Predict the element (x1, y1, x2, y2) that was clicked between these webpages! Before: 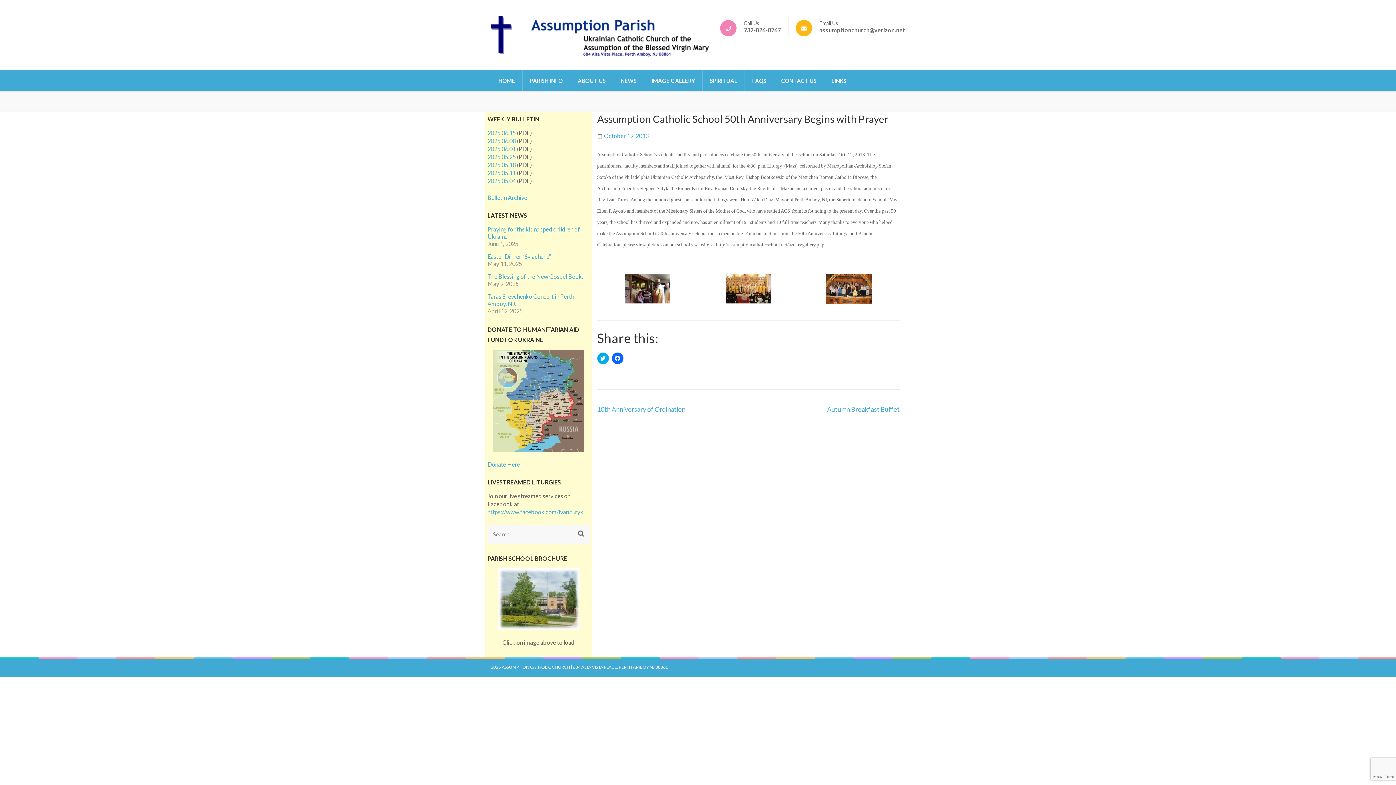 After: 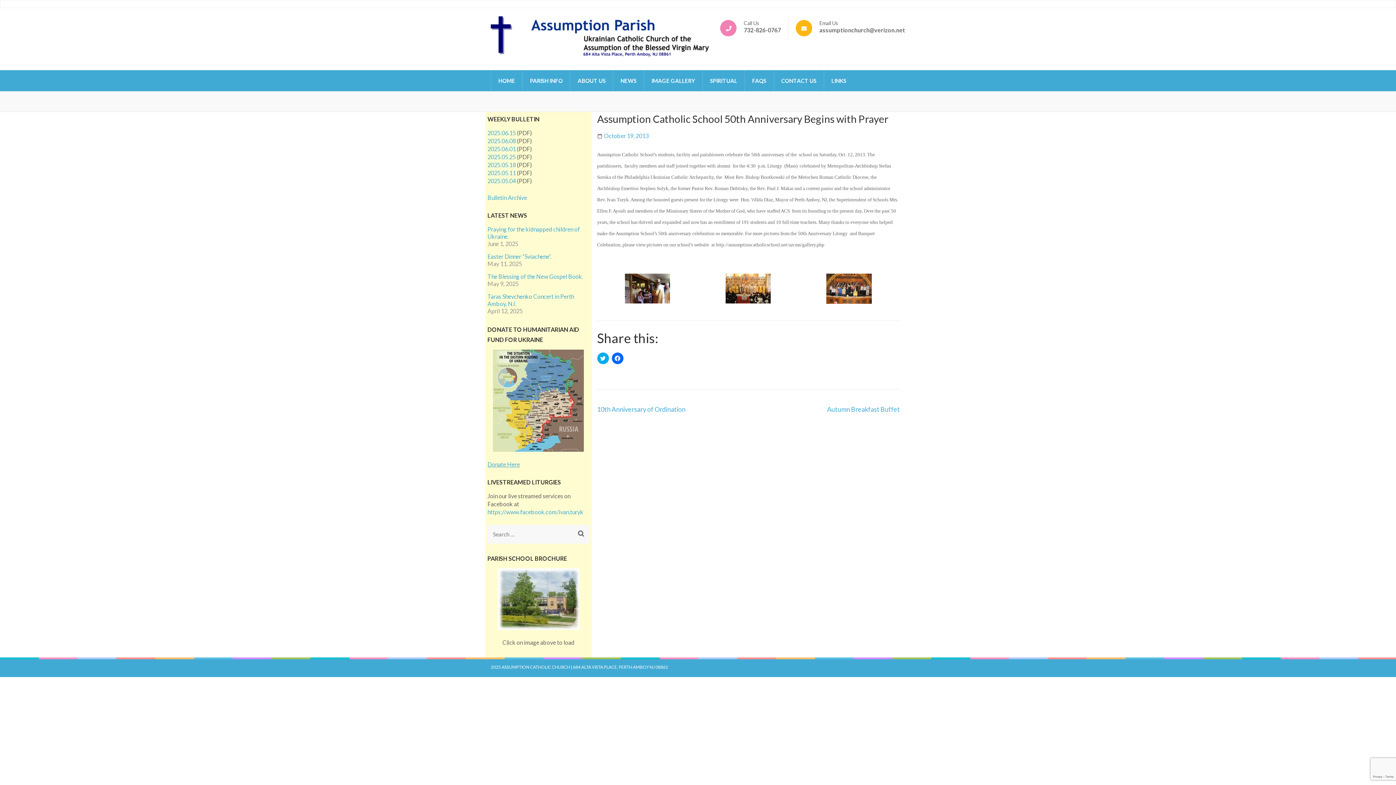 Action: bbox: (487, 460, 520, 467) label: Donate Here